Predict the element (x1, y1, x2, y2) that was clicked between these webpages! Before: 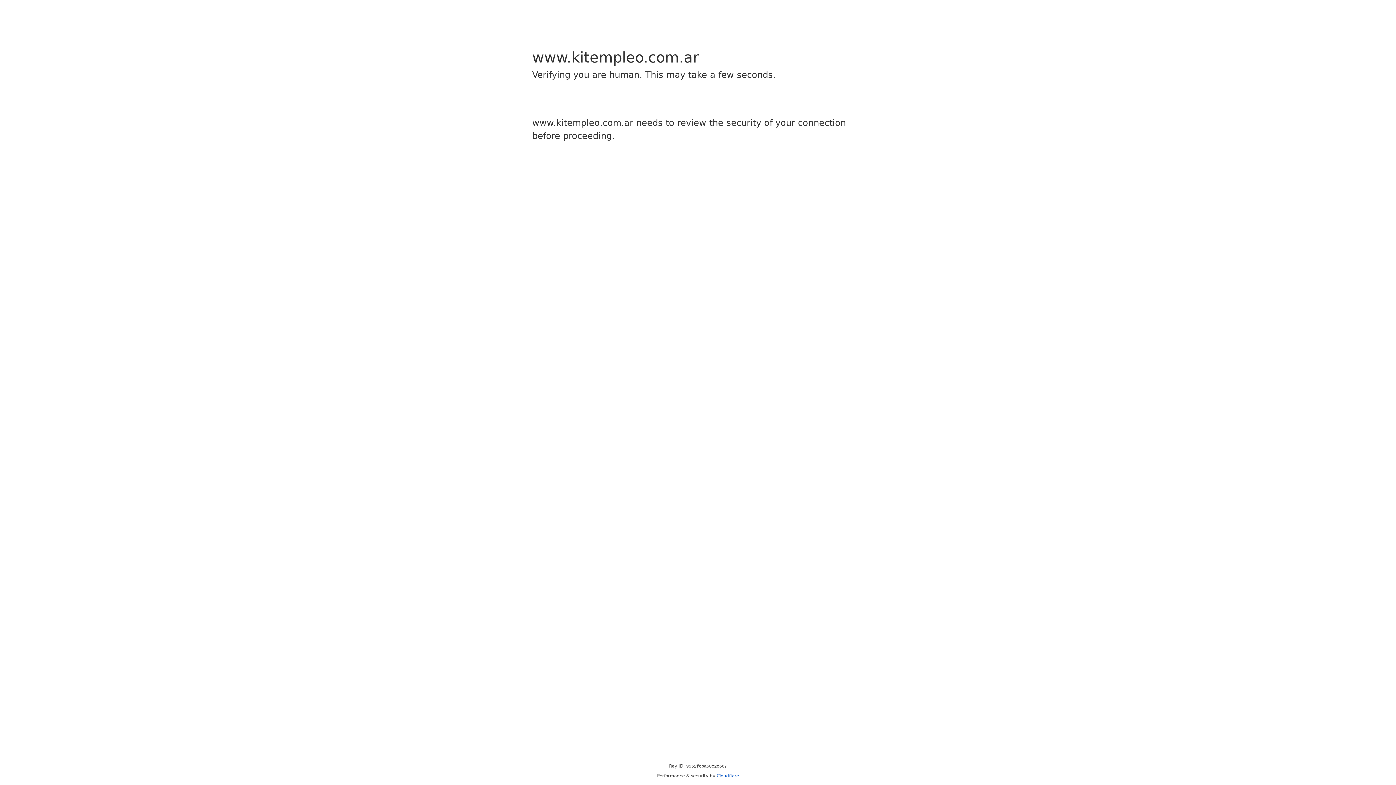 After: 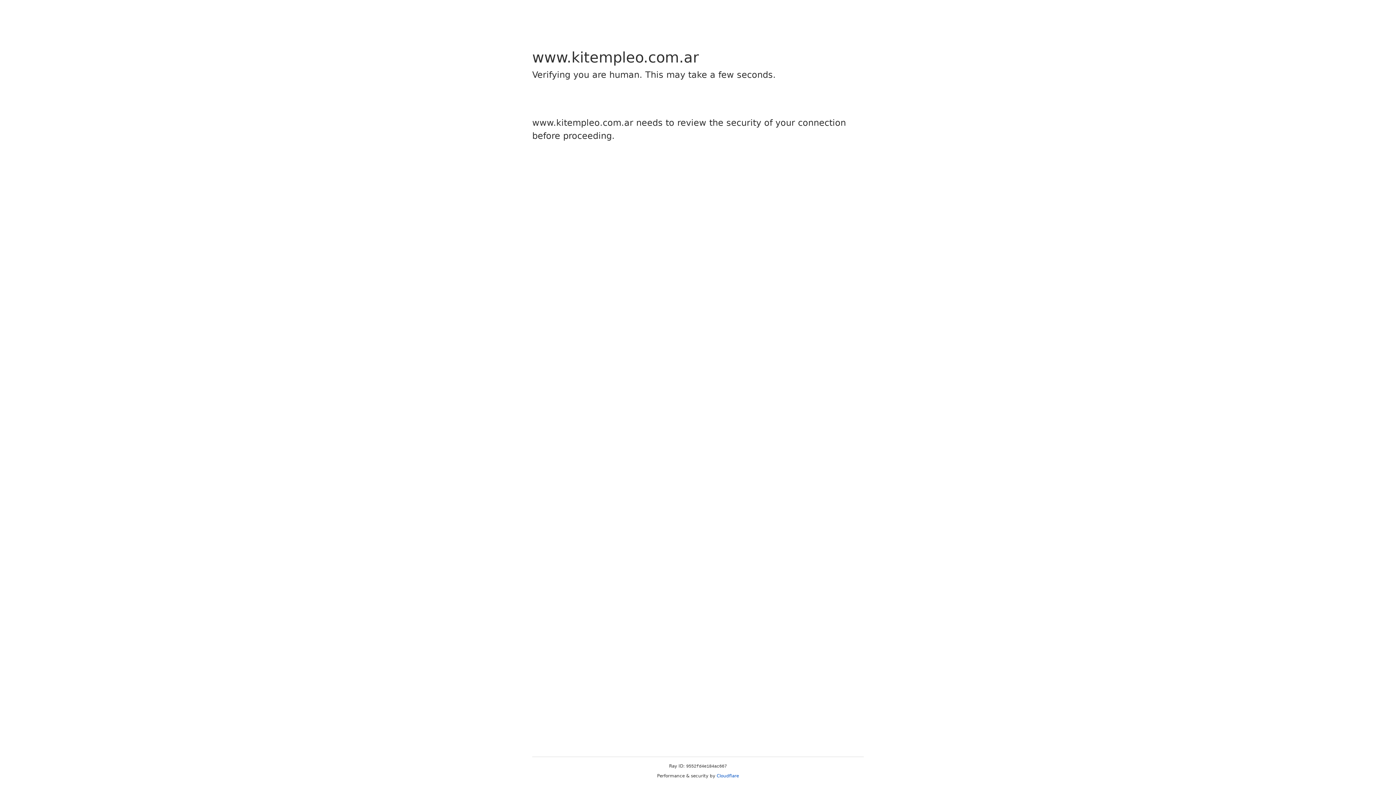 Action: label: Cloudflare bbox: (716, 773, 739, 778)